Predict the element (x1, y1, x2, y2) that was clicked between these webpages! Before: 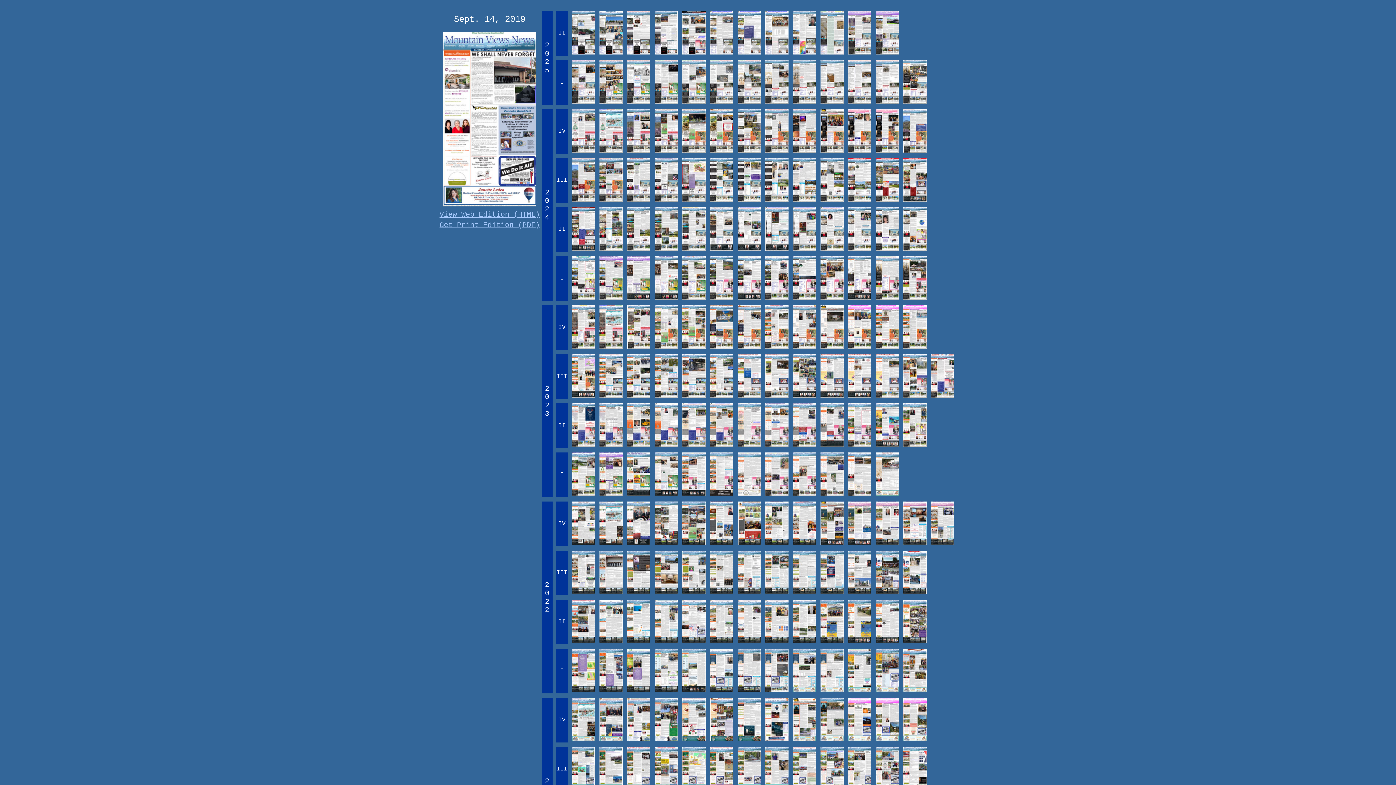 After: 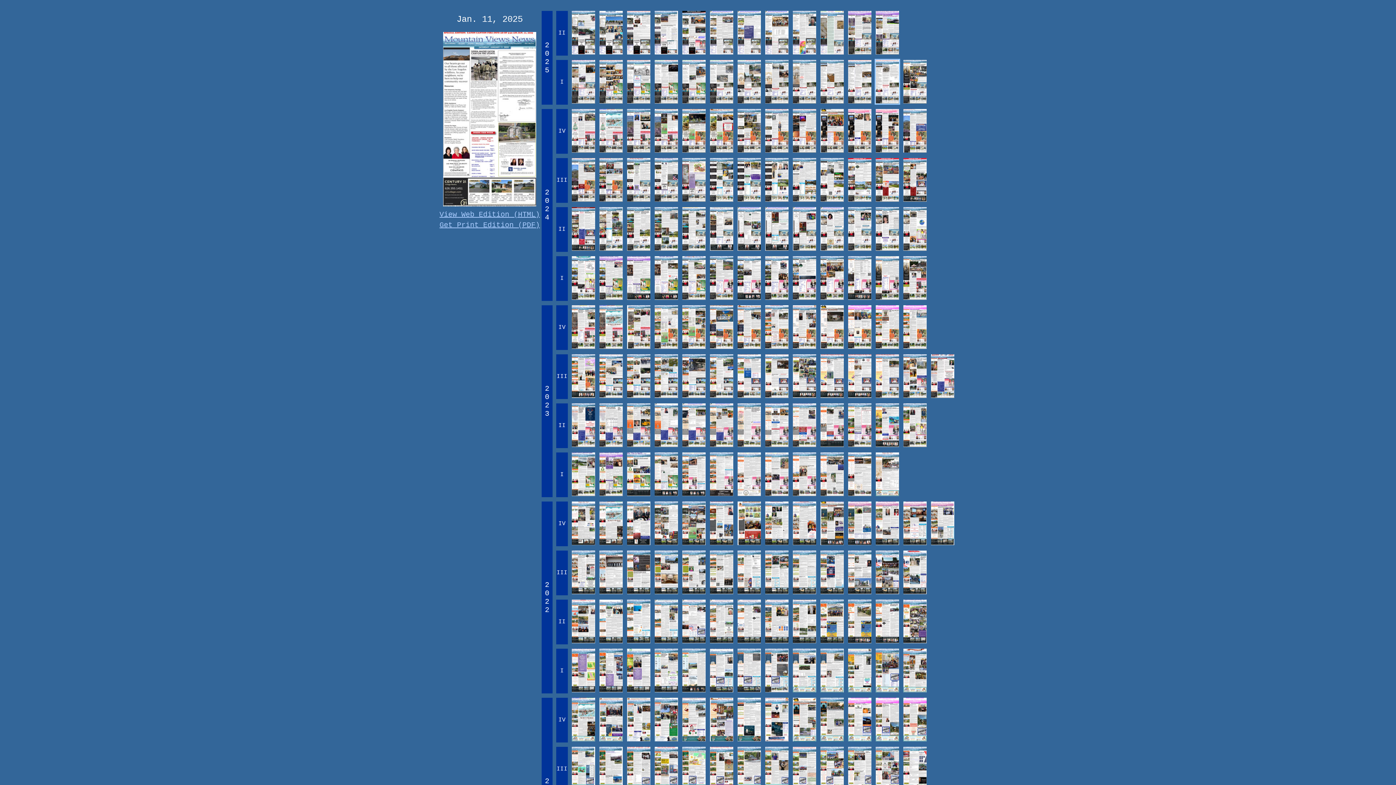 Action: bbox: (873, 101, 901, 106)